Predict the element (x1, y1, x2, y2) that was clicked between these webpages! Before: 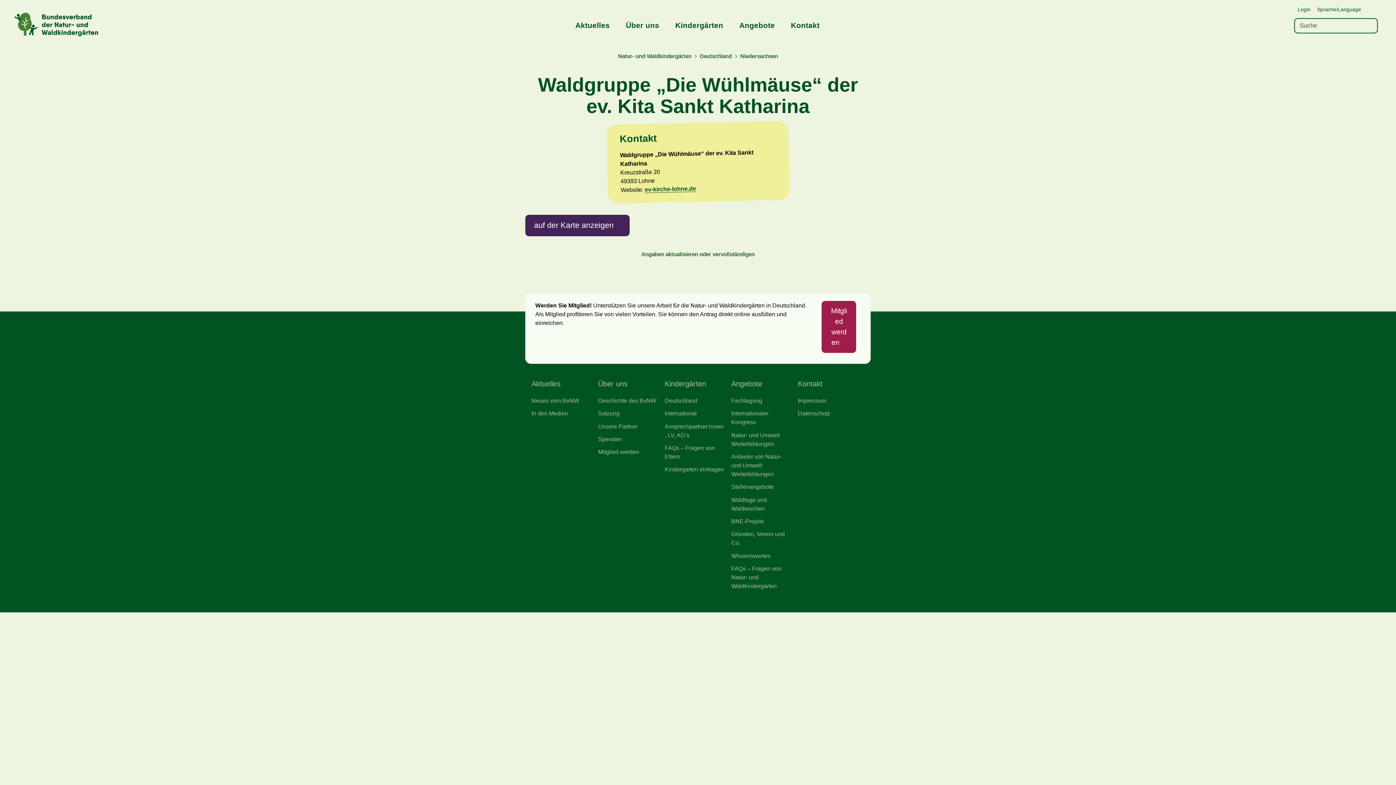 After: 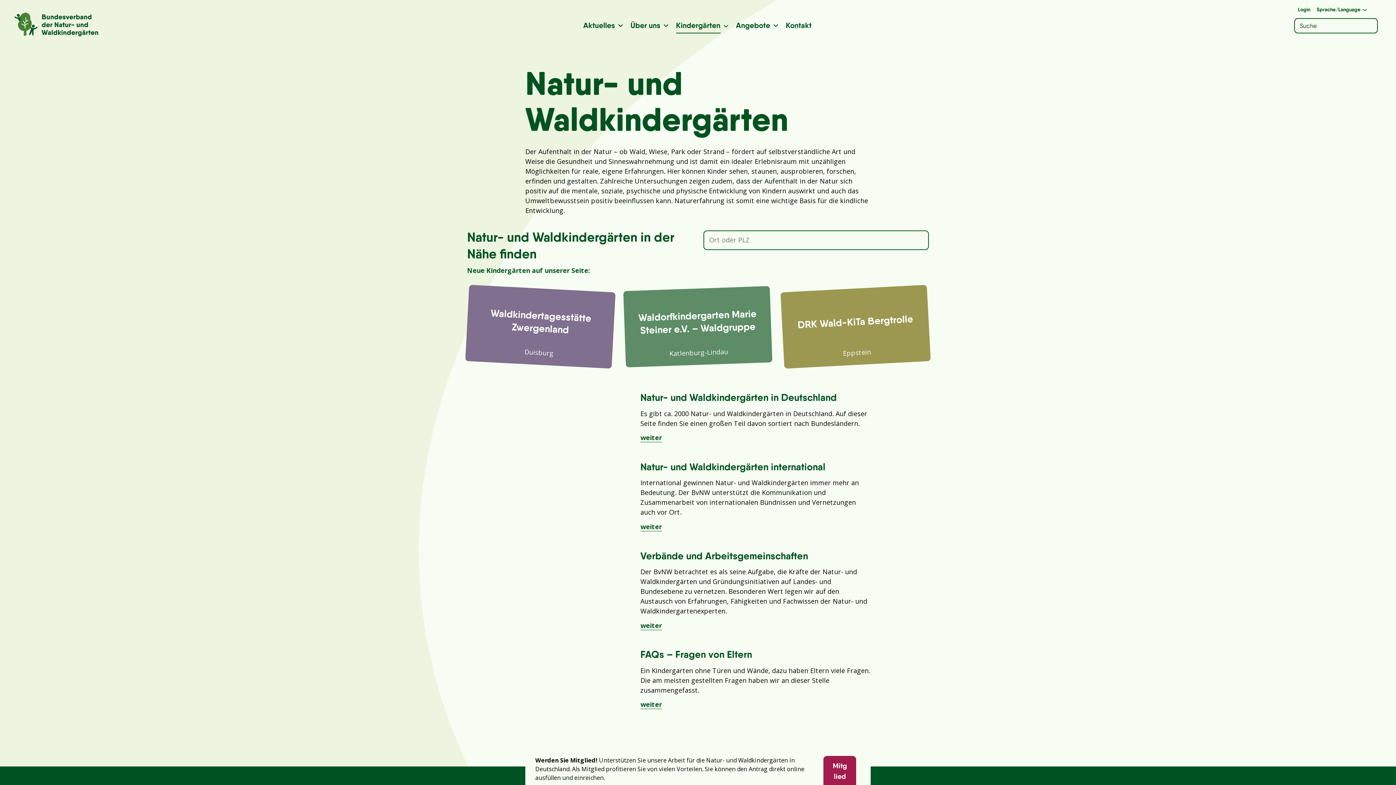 Action: bbox: (669, 16, 731, 35) label: Kindergärten